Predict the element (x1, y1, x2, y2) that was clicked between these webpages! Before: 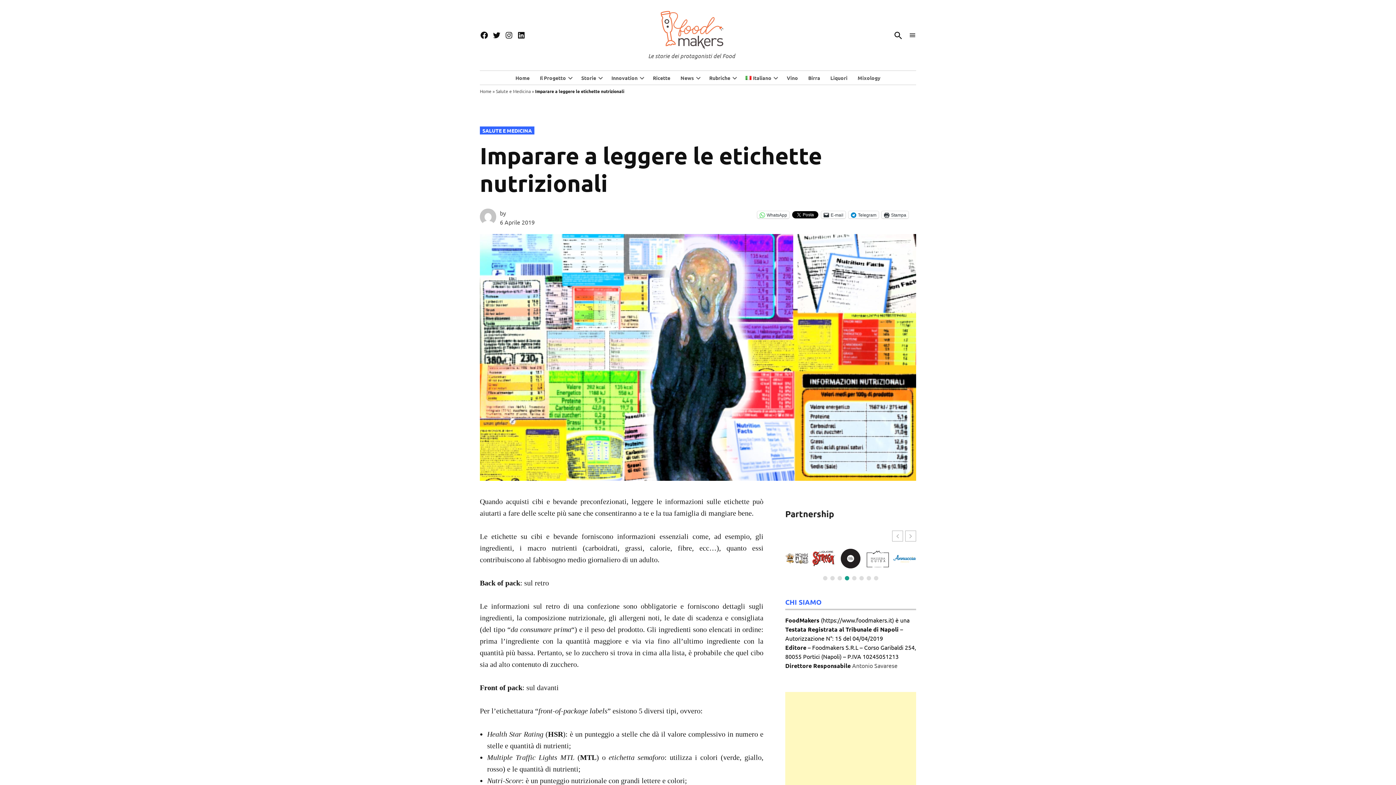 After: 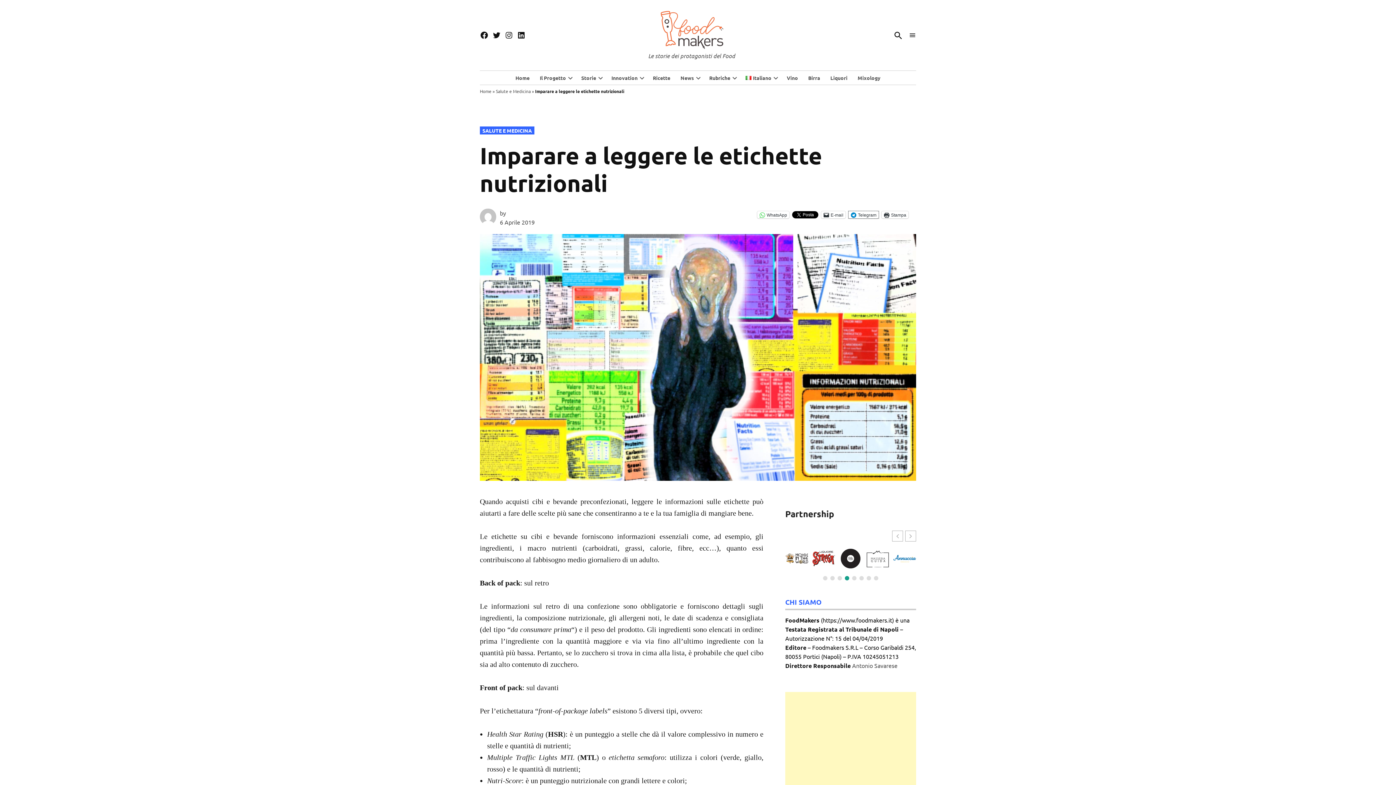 Action: label: Telegram bbox: (848, 211, 878, 218)